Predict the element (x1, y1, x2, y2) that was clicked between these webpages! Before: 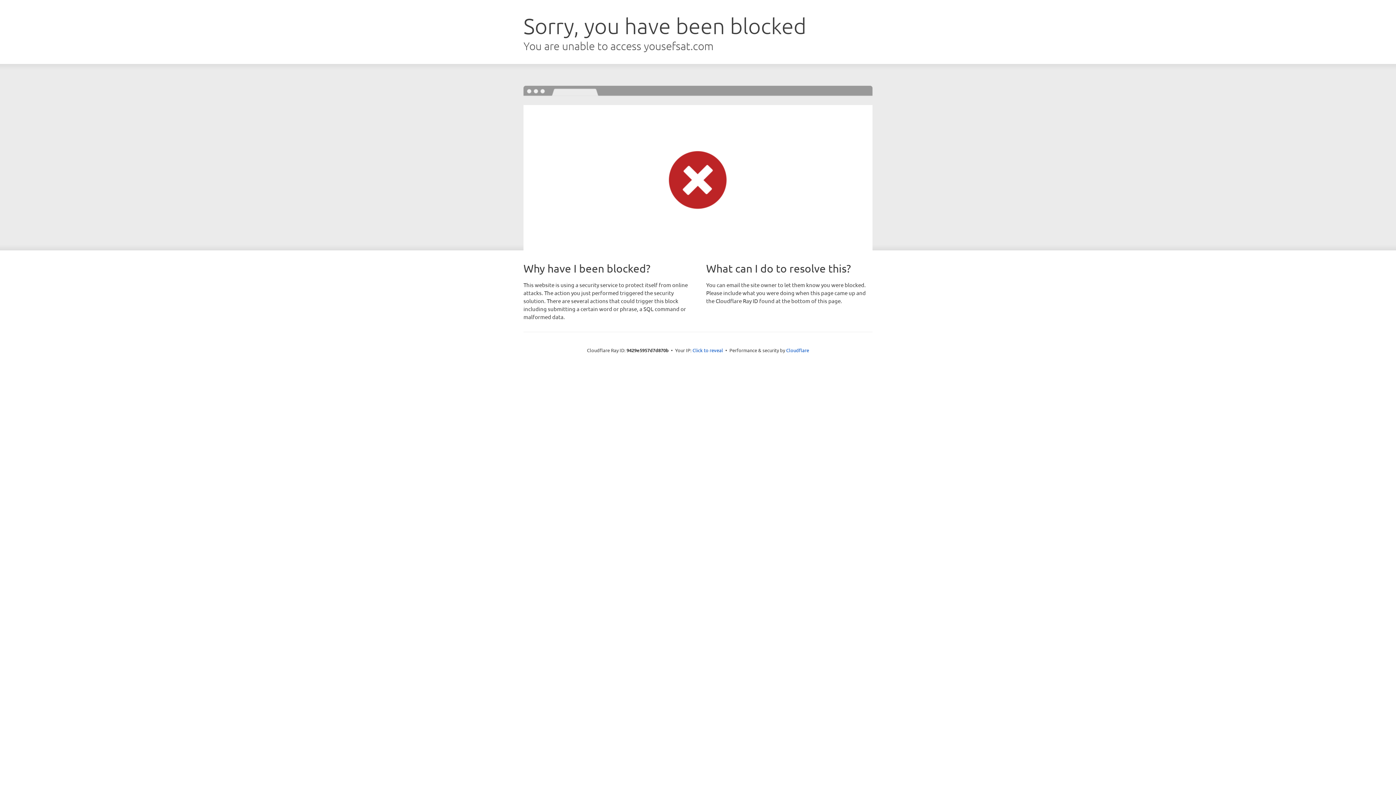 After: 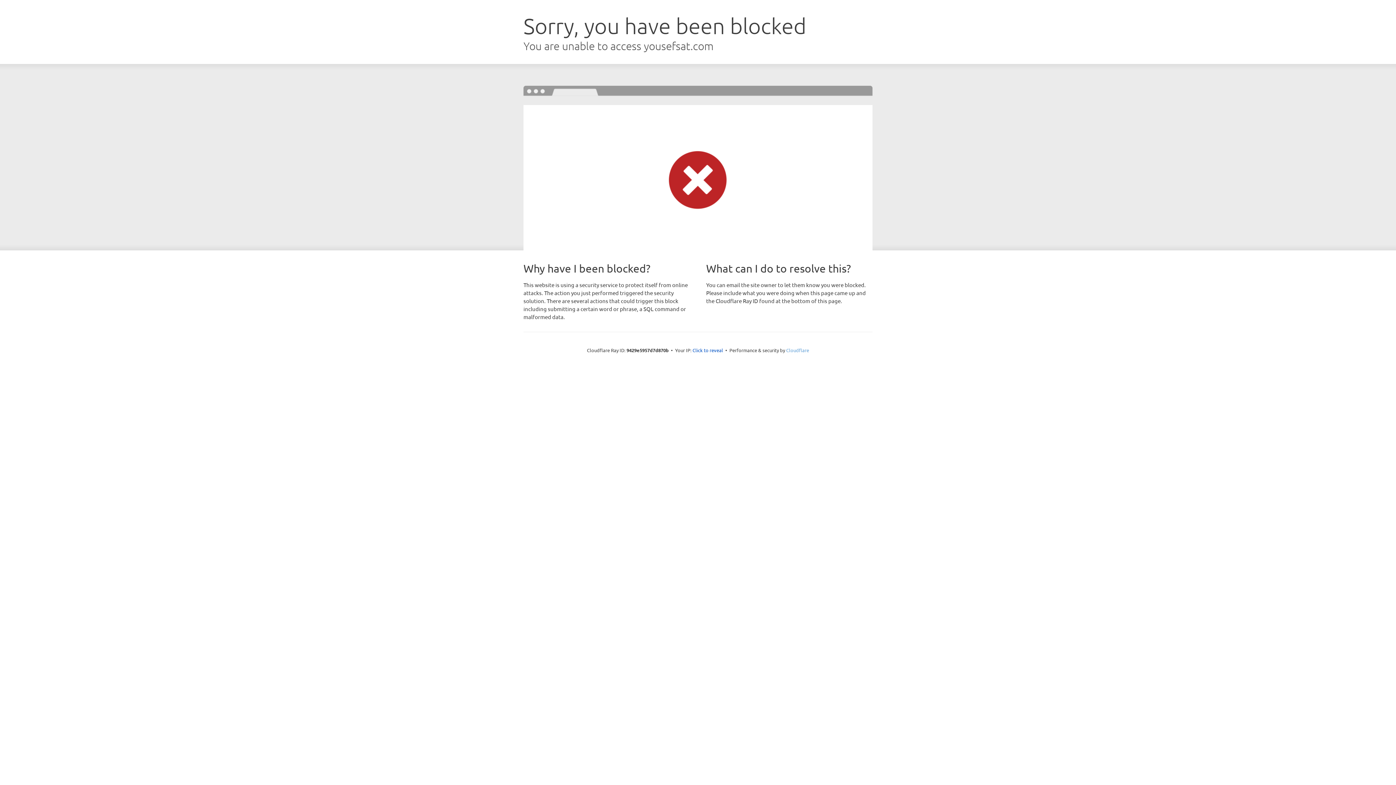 Action: label: Cloudflare bbox: (786, 347, 809, 353)